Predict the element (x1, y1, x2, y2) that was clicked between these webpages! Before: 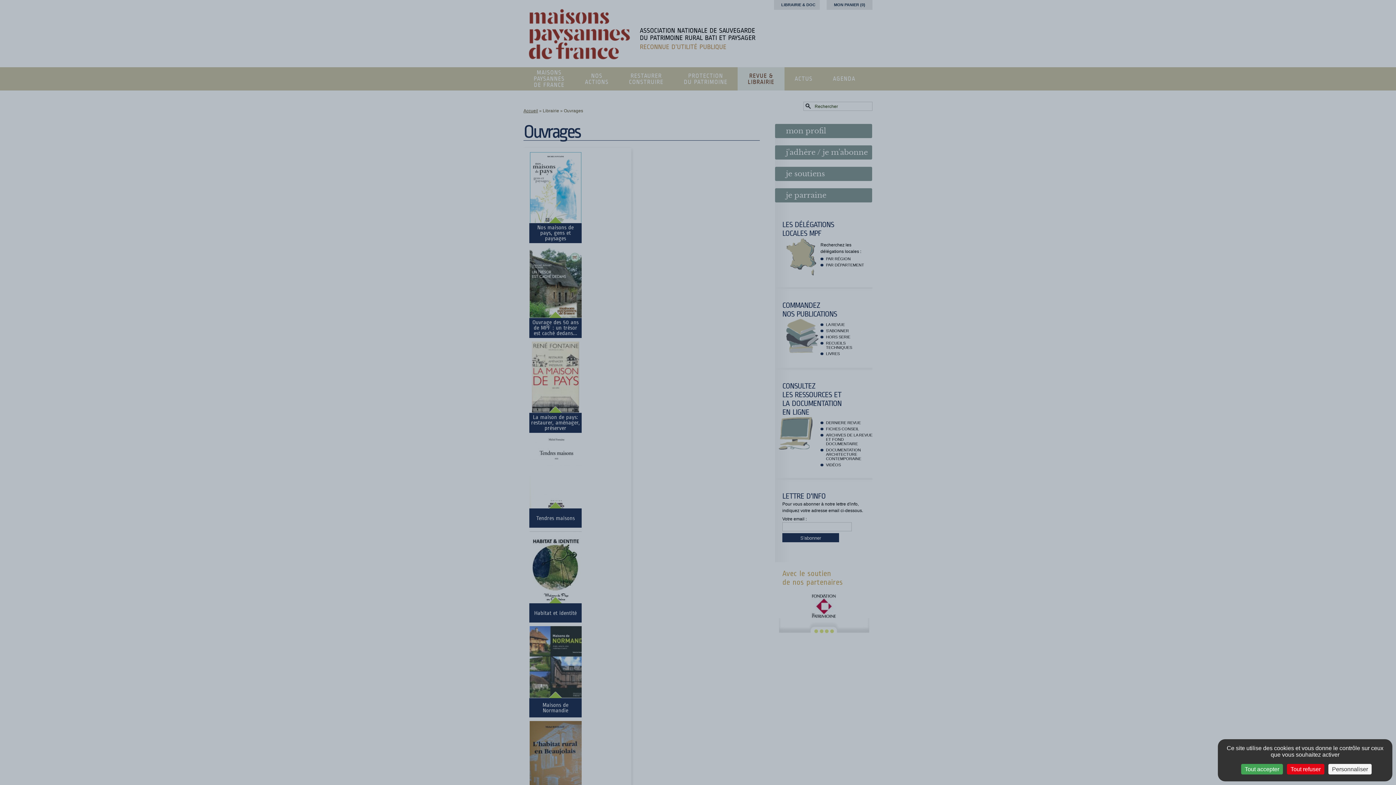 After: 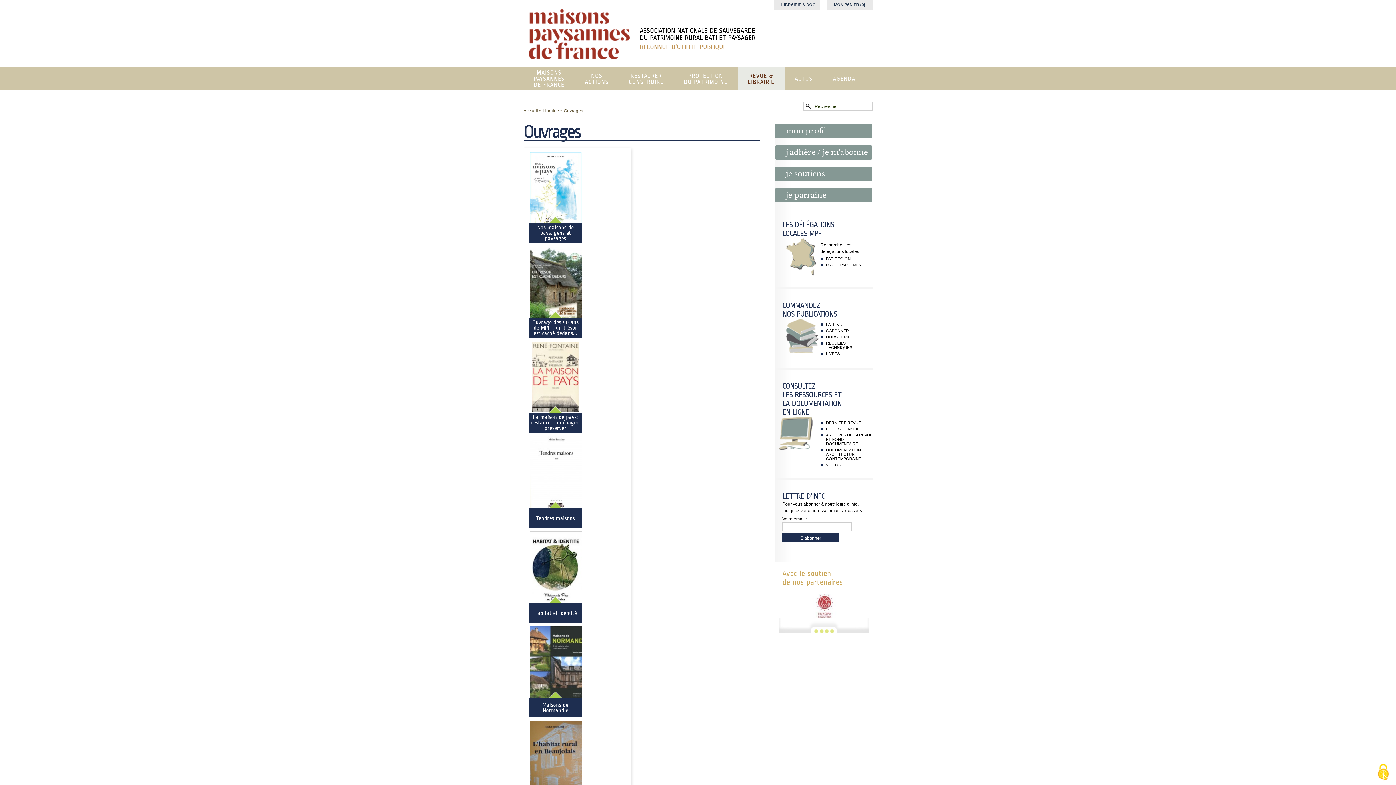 Action: bbox: (1287, 764, 1324, 774) label: Cookies : Tout refuser